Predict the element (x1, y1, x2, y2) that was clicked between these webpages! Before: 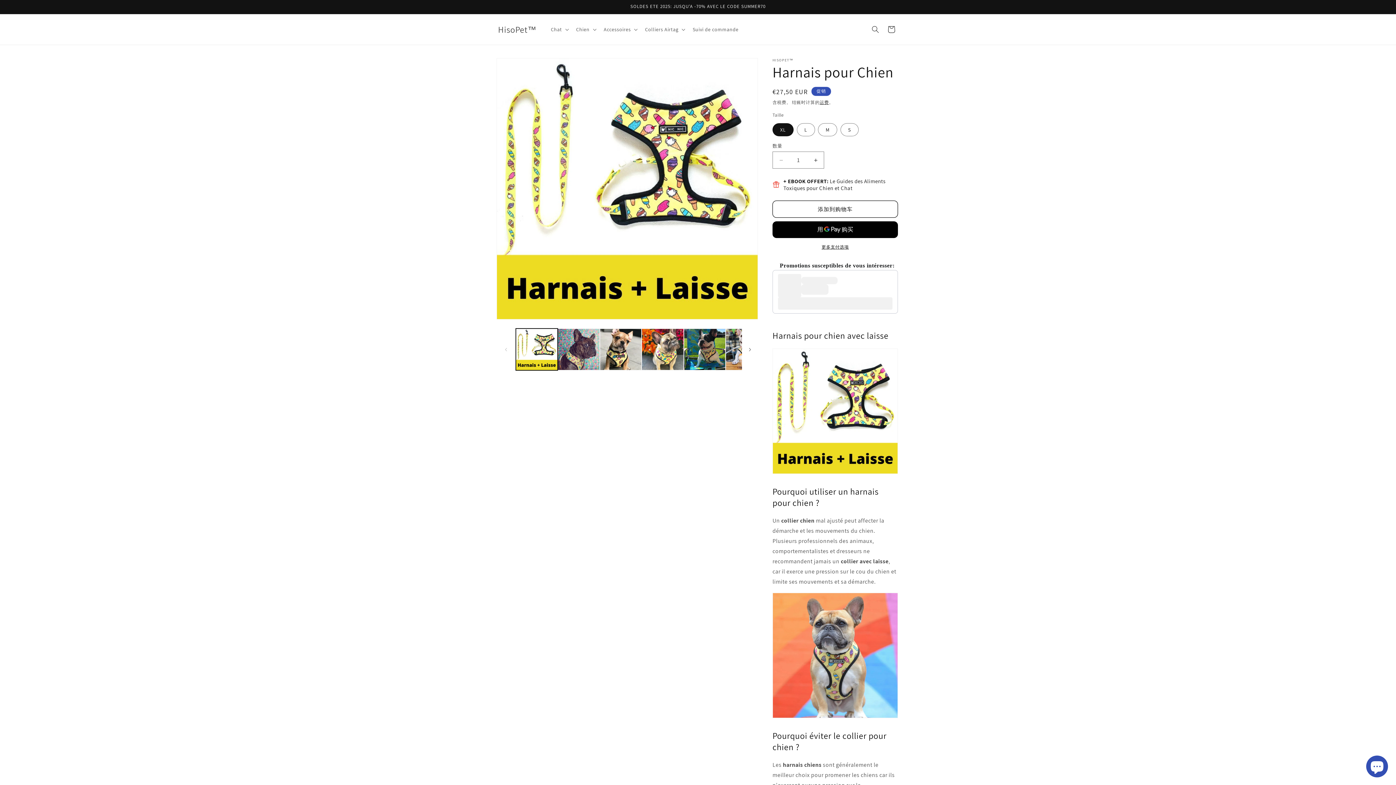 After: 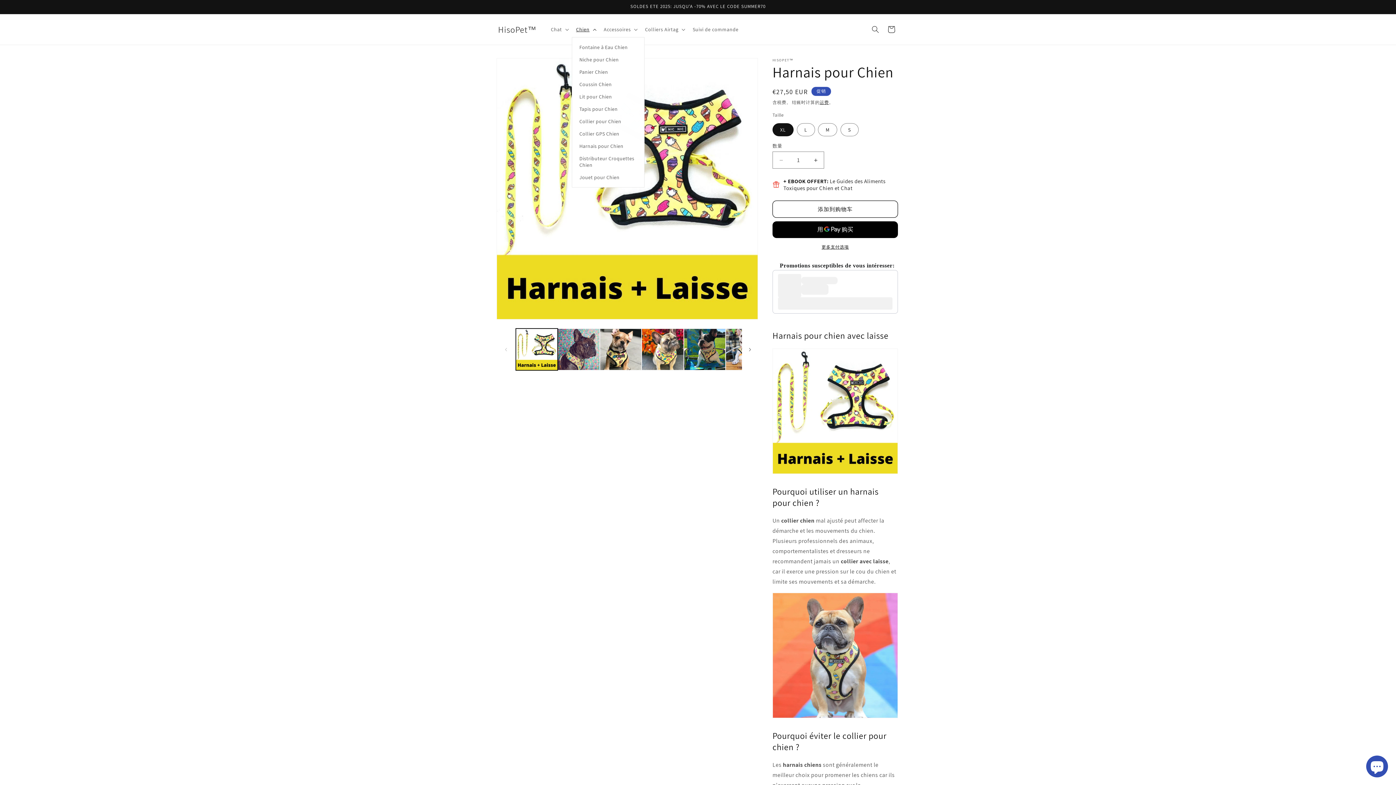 Action: bbox: (571, 21, 599, 37) label: Chien